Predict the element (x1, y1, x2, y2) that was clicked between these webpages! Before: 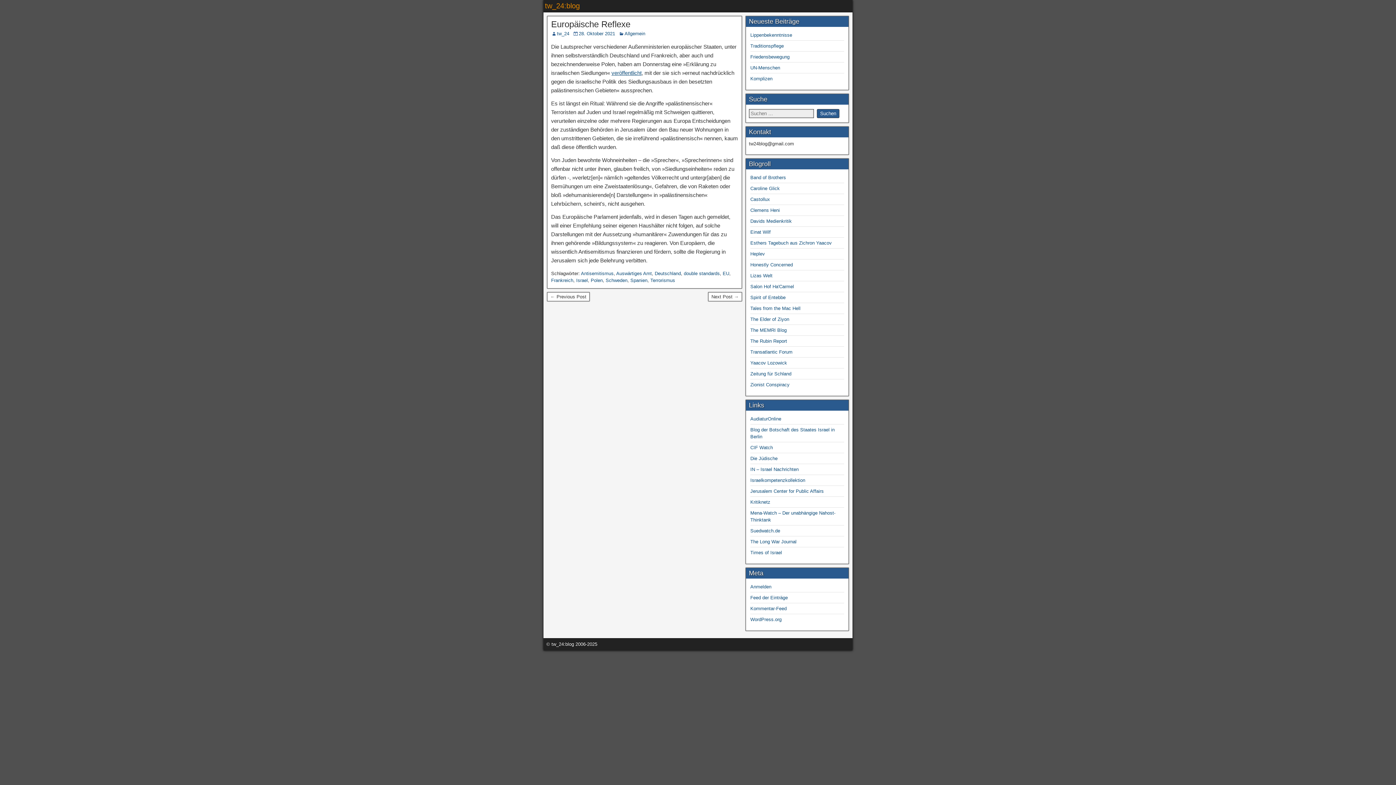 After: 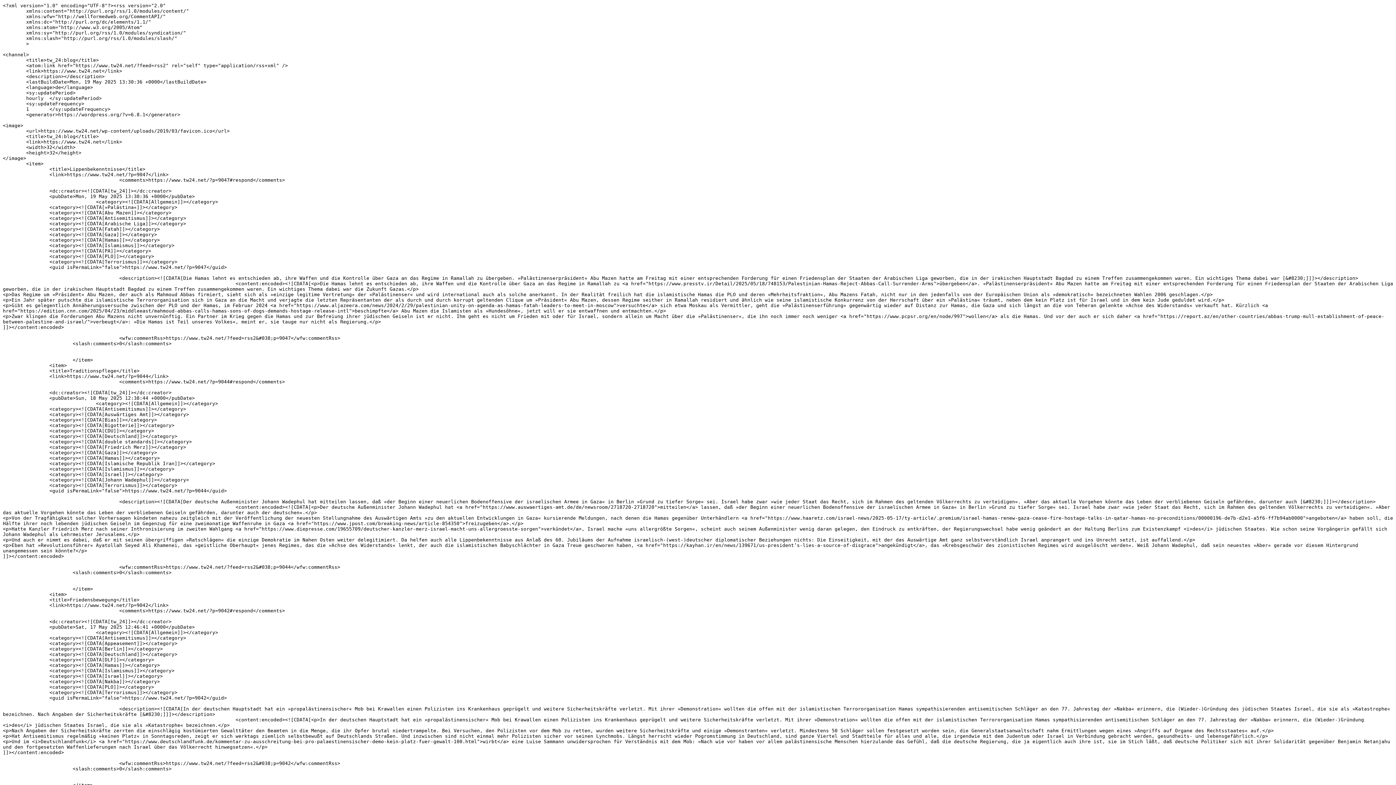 Action: label: Feed der Einträge bbox: (750, 595, 788, 600)